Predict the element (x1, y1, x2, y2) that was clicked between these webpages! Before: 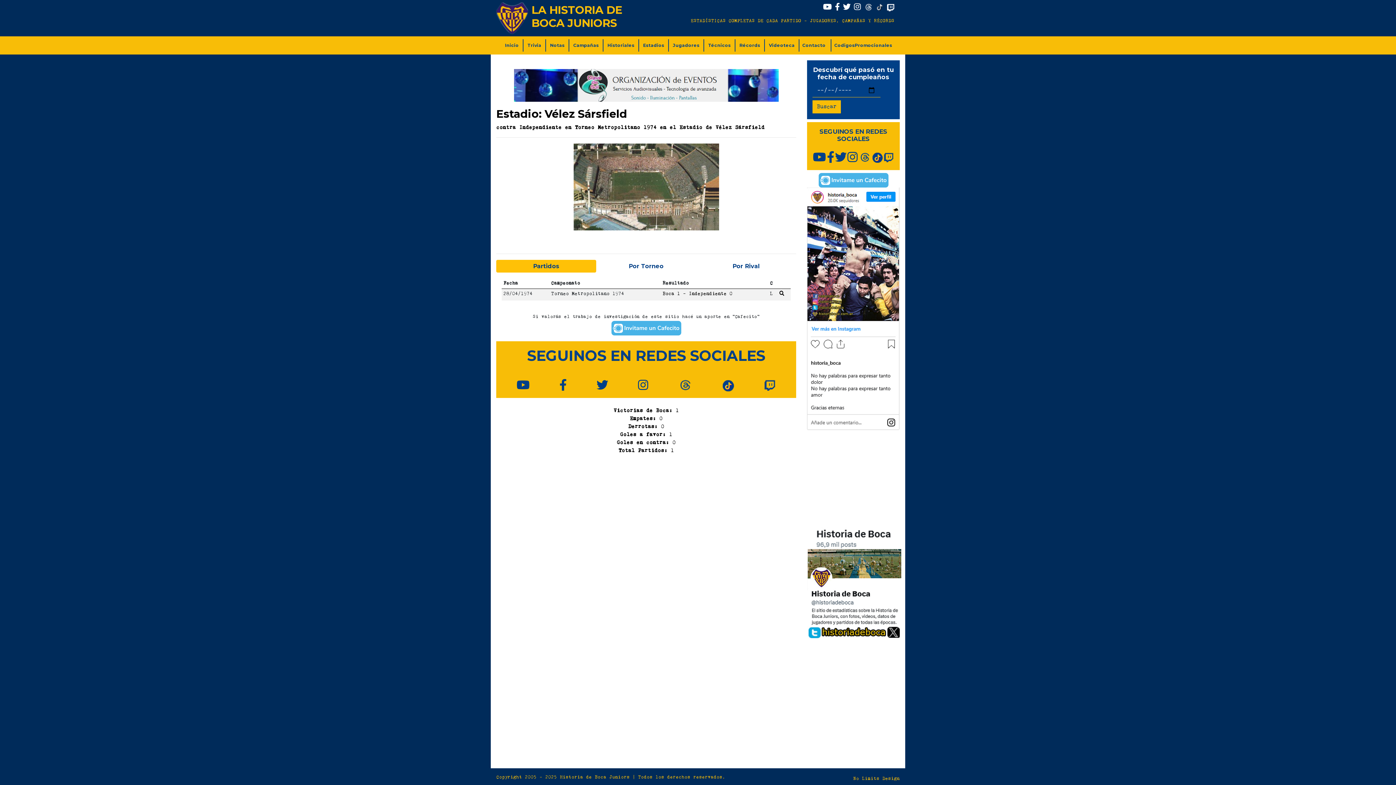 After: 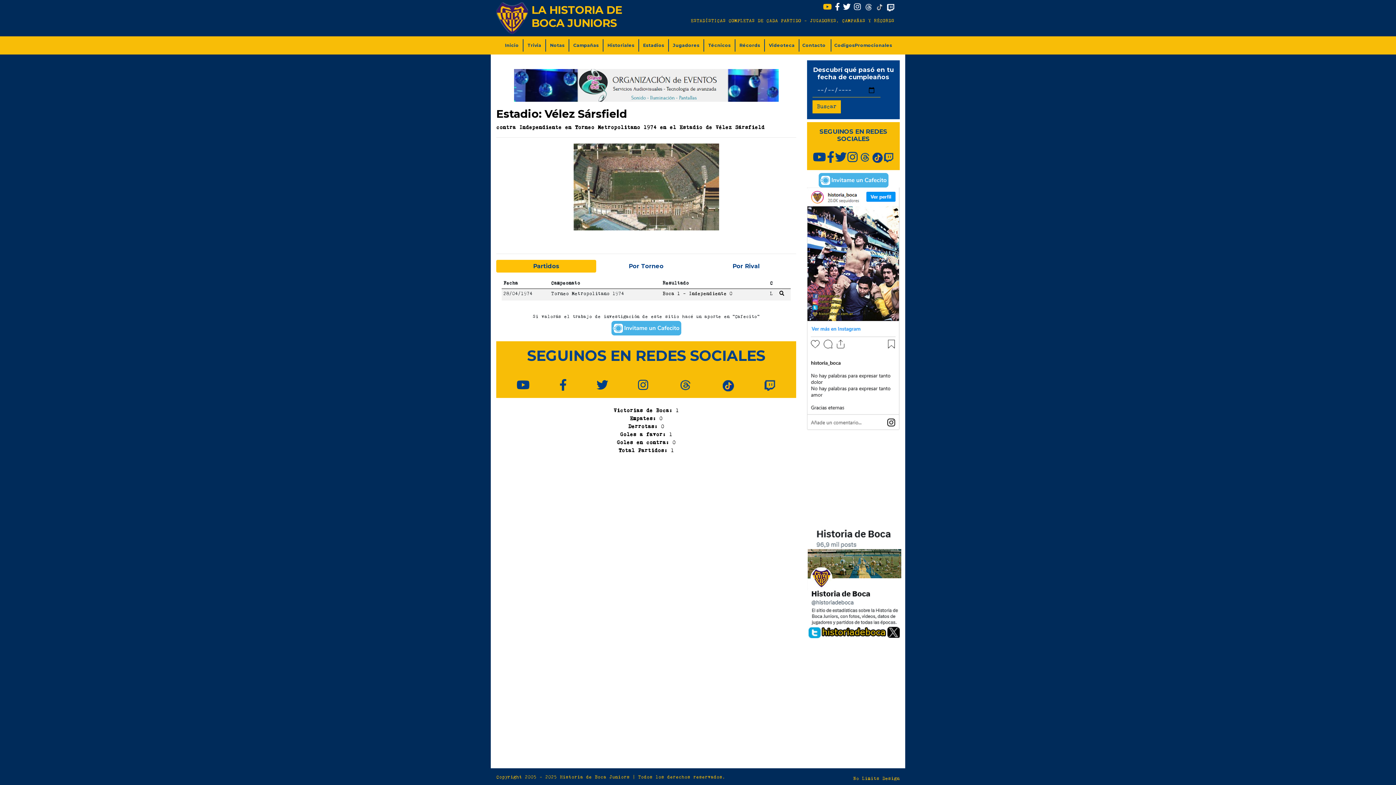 Action: bbox: (823, 4, 831, 10)